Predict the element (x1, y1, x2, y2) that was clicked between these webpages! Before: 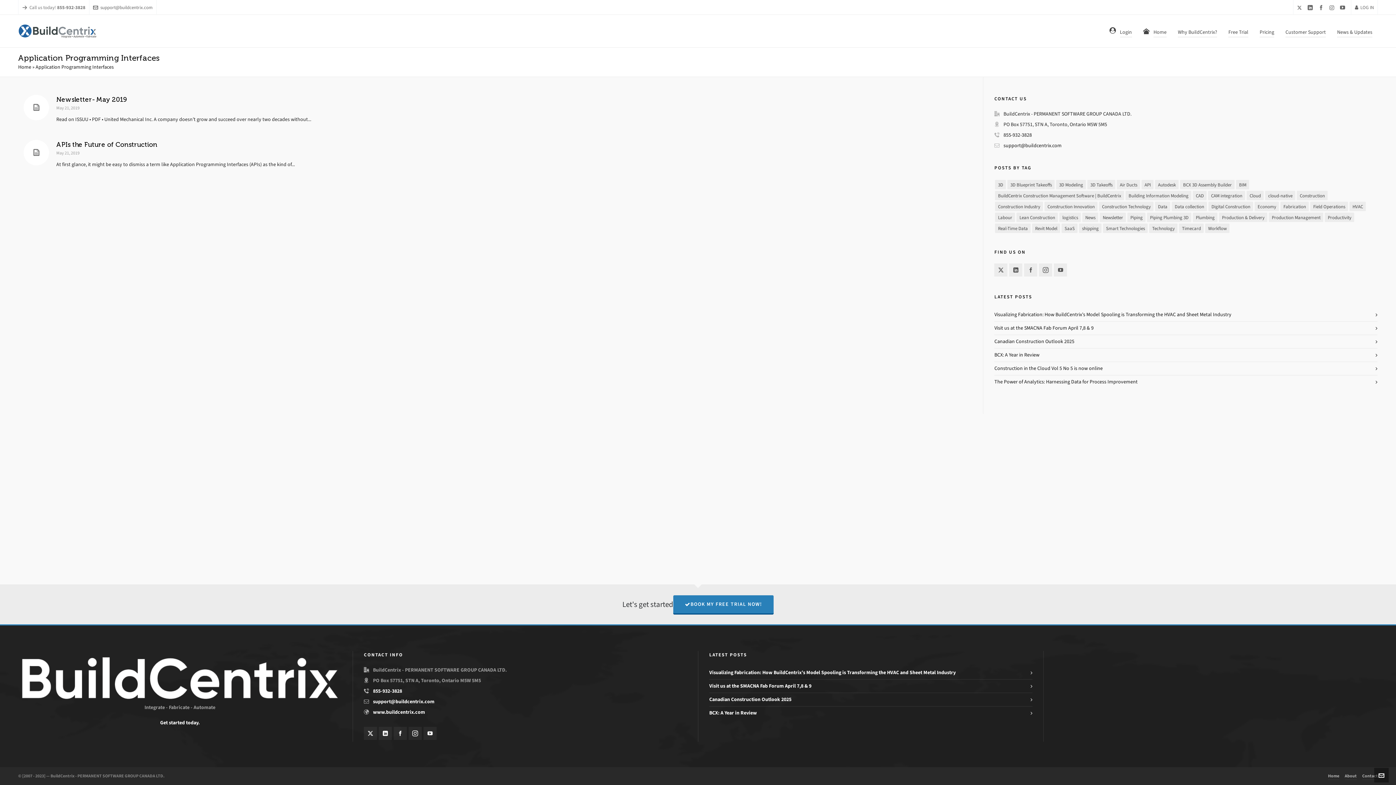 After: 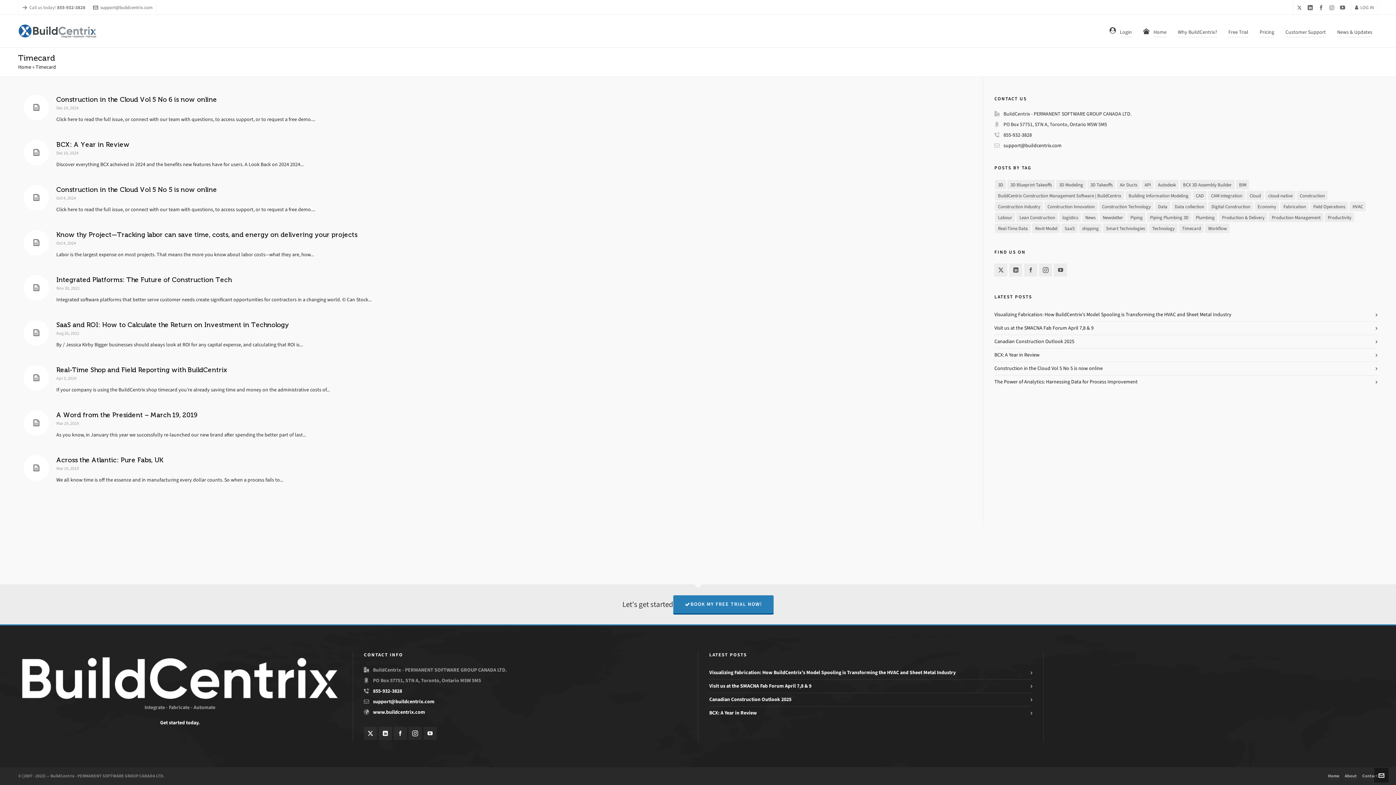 Action: label: Timecard (9 items) bbox: (1179, 223, 1204, 233)